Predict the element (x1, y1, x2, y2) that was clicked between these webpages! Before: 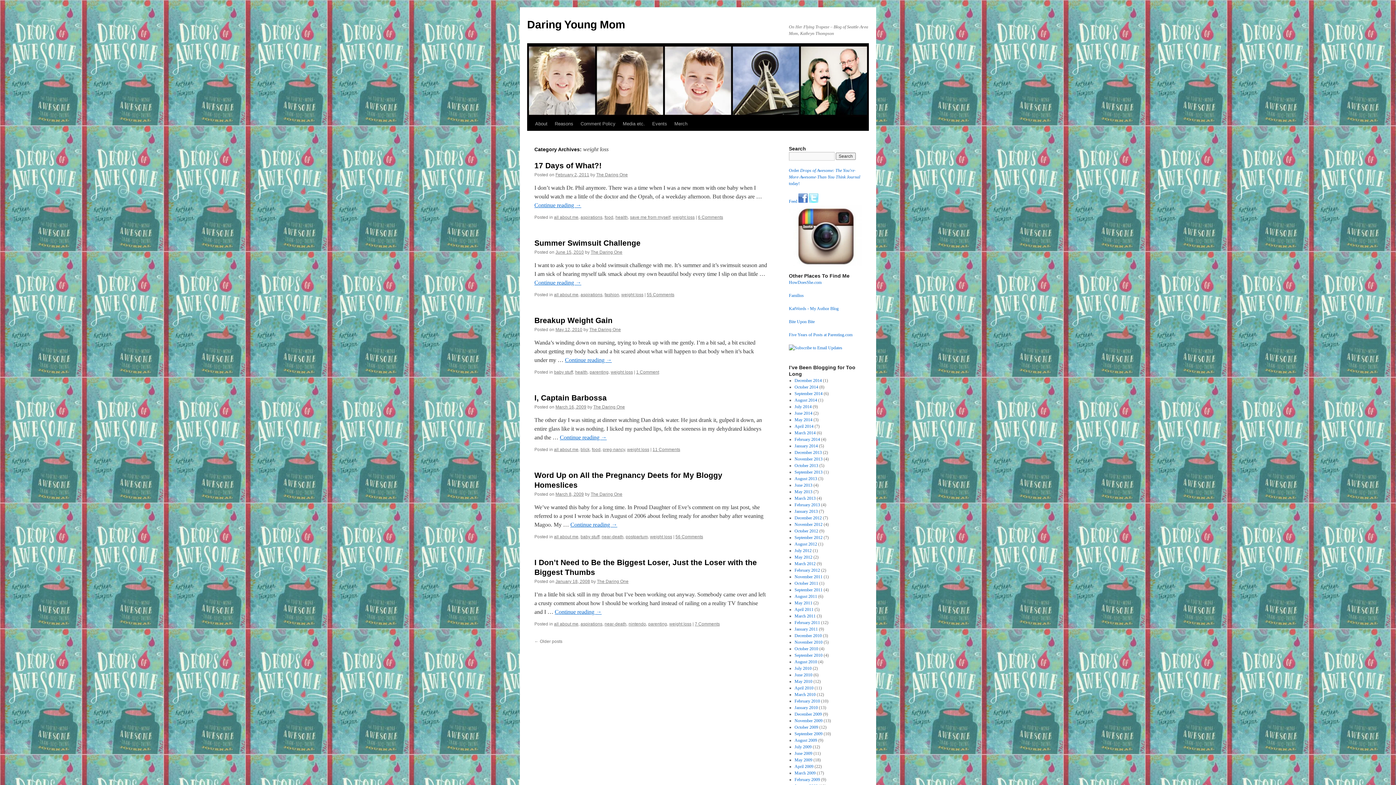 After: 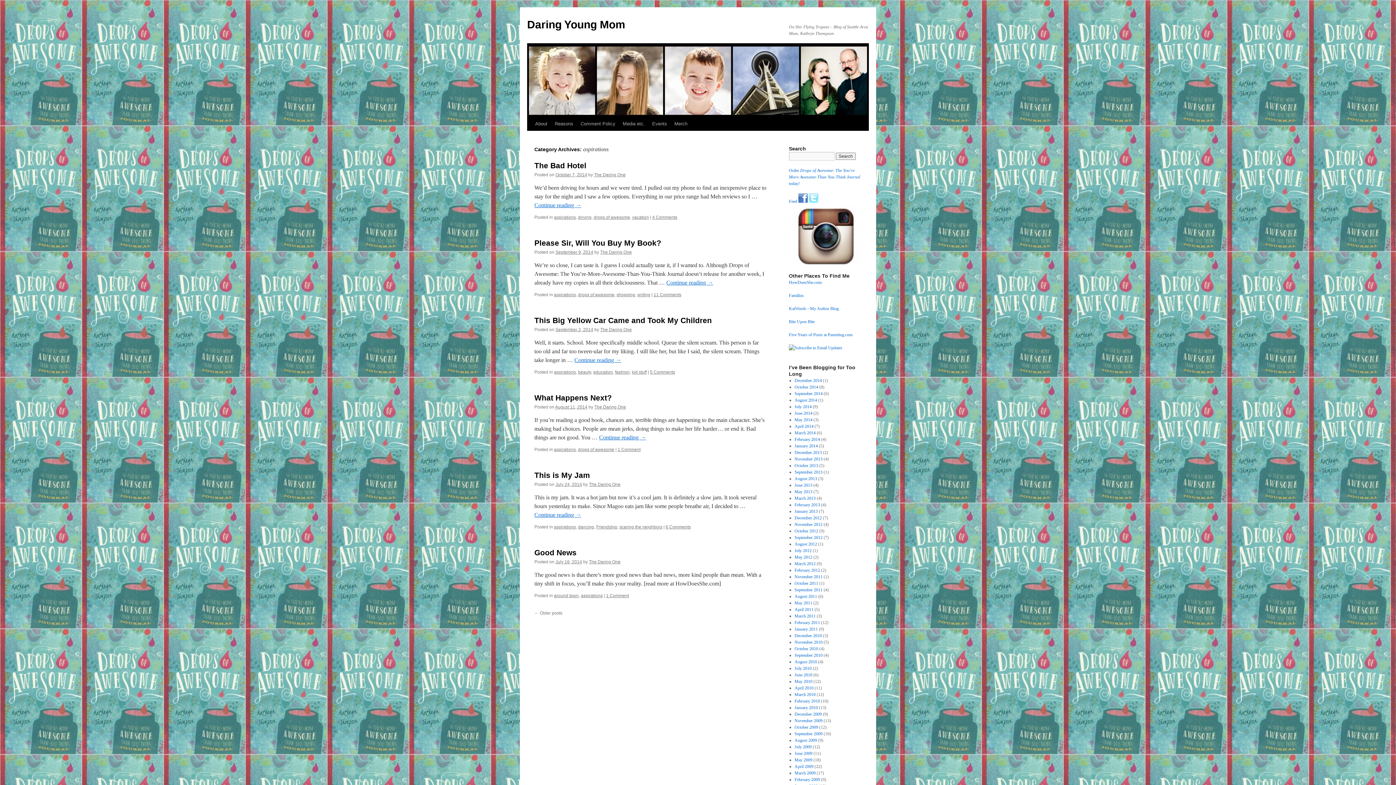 Action: label: aspirations bbox: (580, 621, 602, 626)